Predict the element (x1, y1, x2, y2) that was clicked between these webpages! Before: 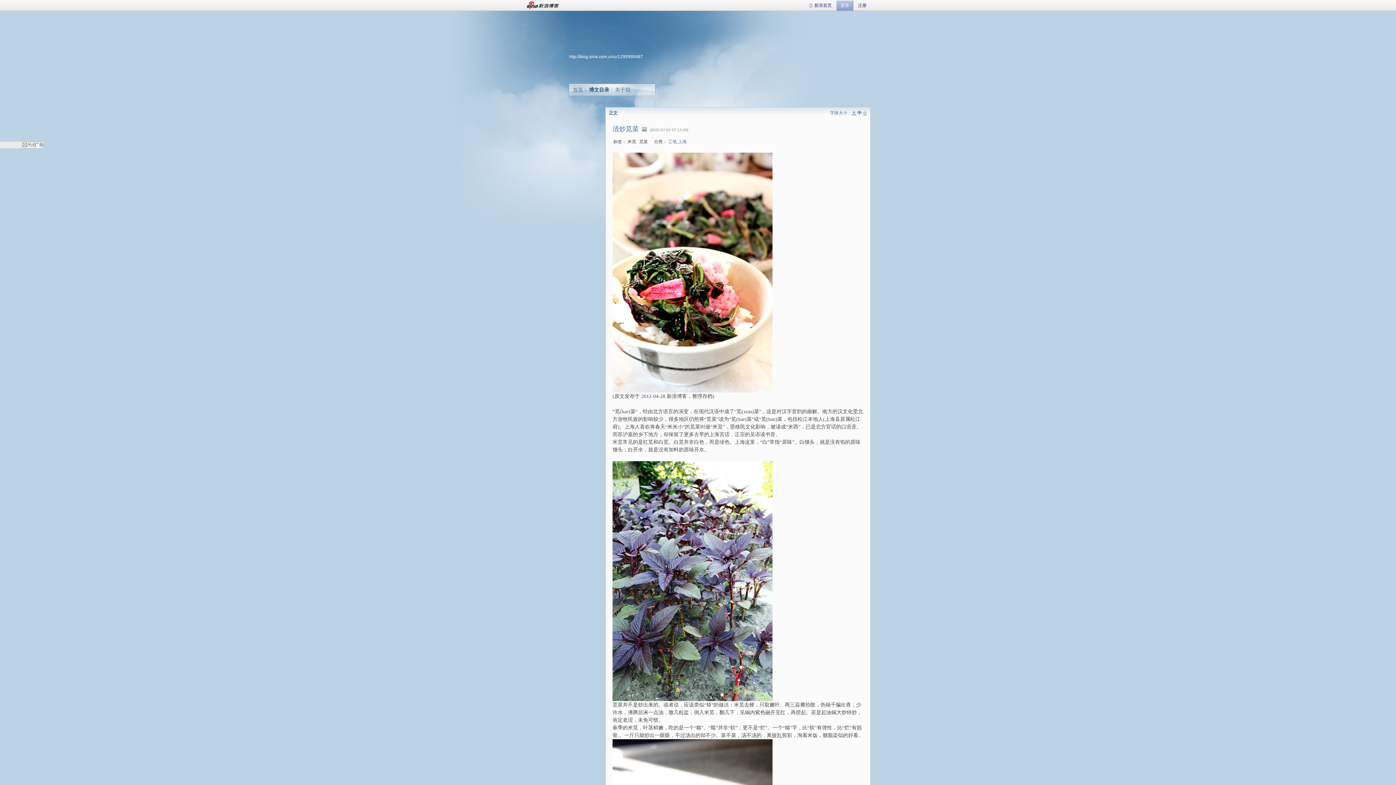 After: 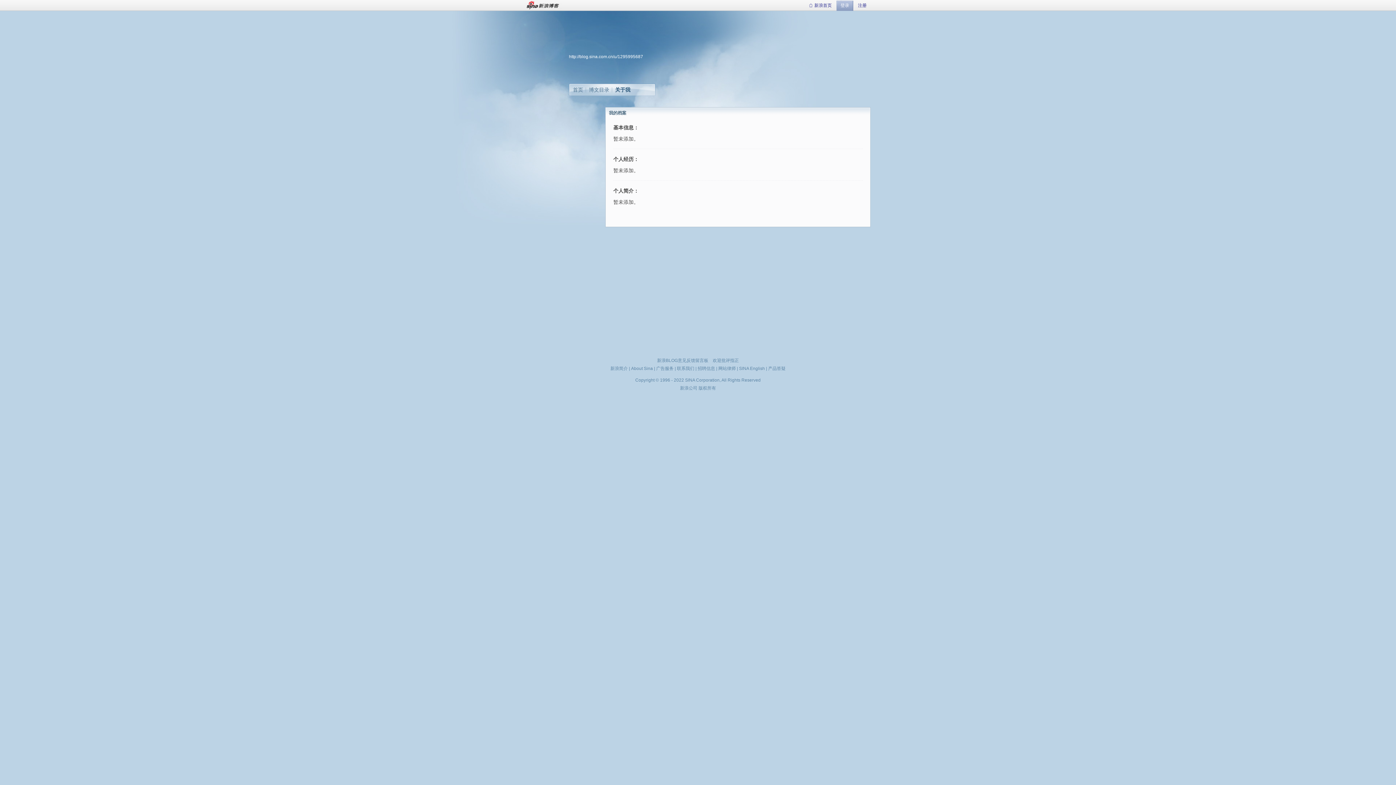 Action: bbox: (615, 86, 630, 92) label: 关于我